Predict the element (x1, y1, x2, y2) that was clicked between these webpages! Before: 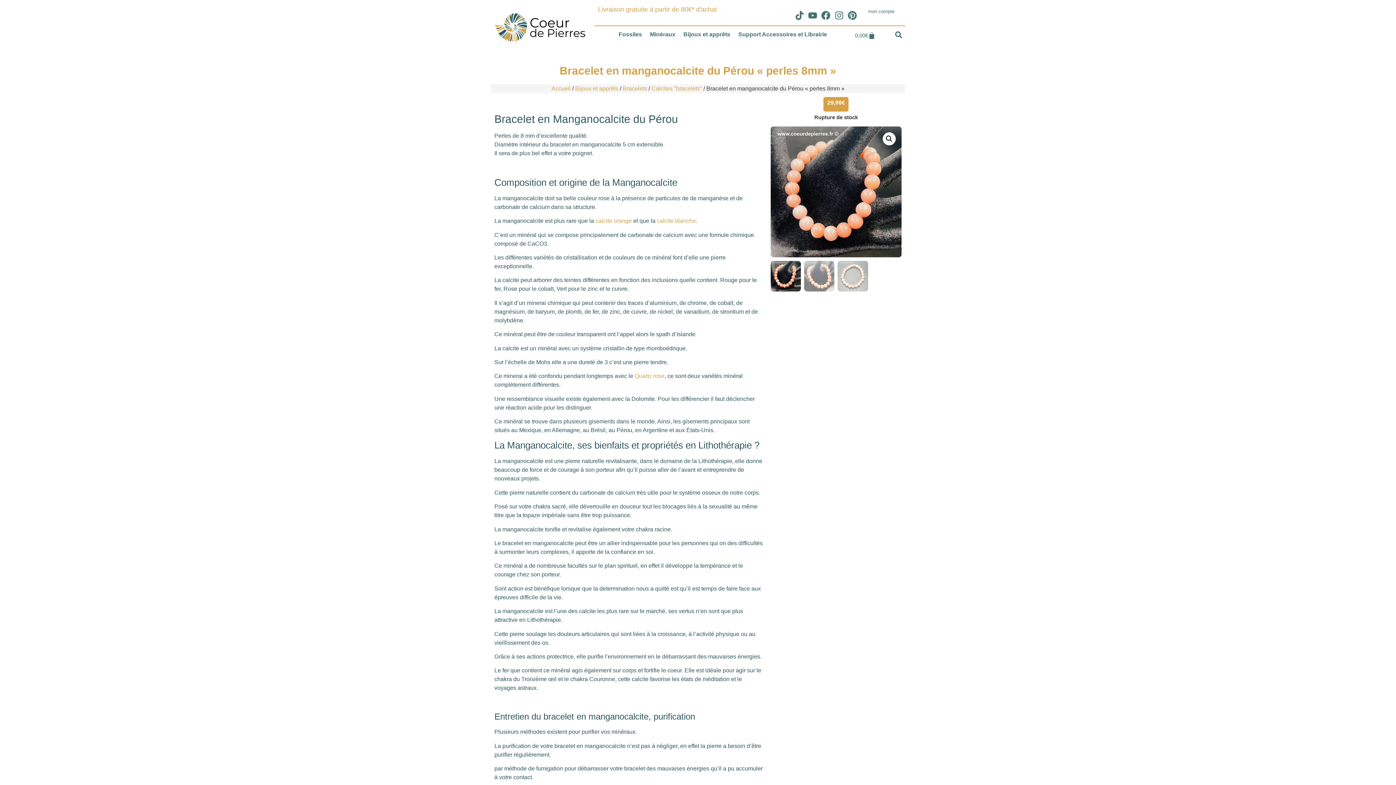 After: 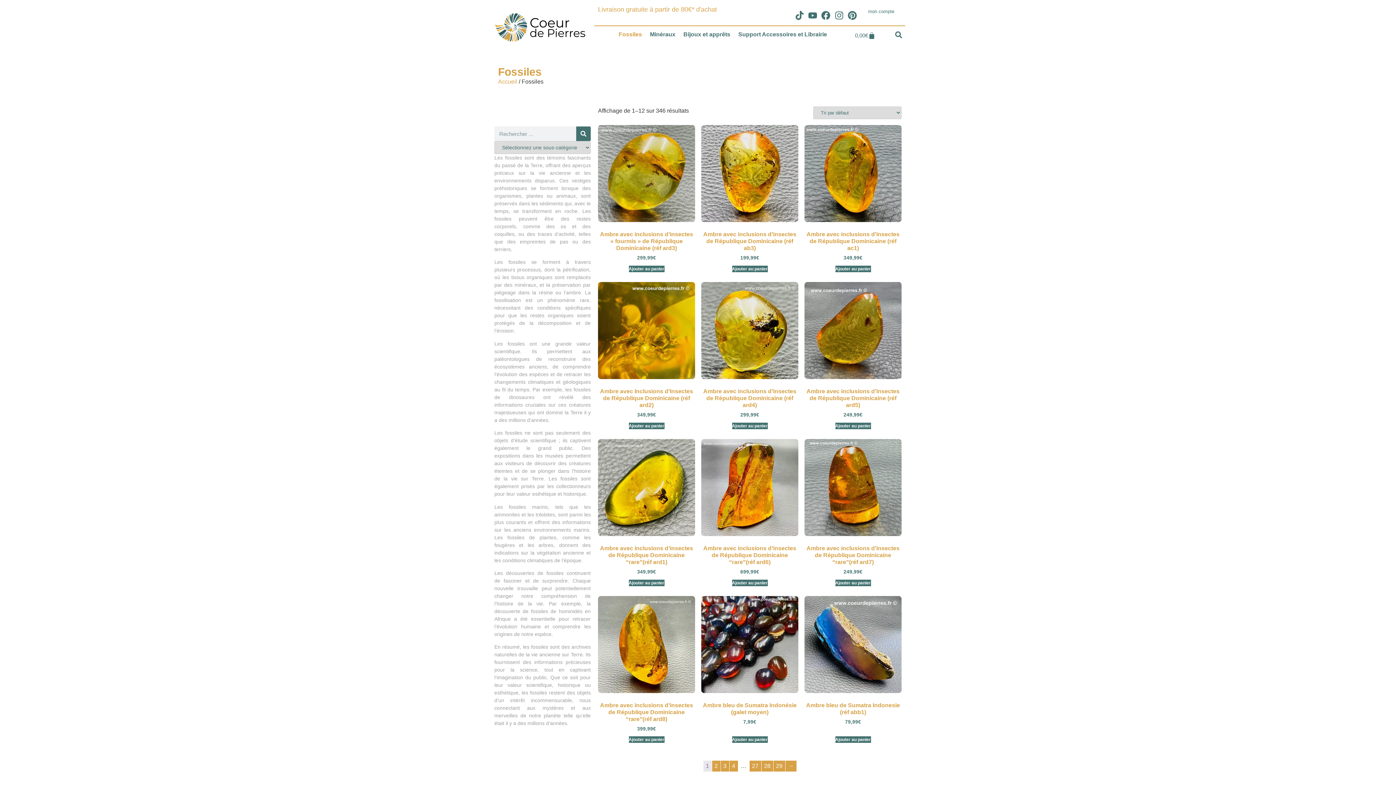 Action: bbox: (614, 26, 646, 42) label: Fossiles